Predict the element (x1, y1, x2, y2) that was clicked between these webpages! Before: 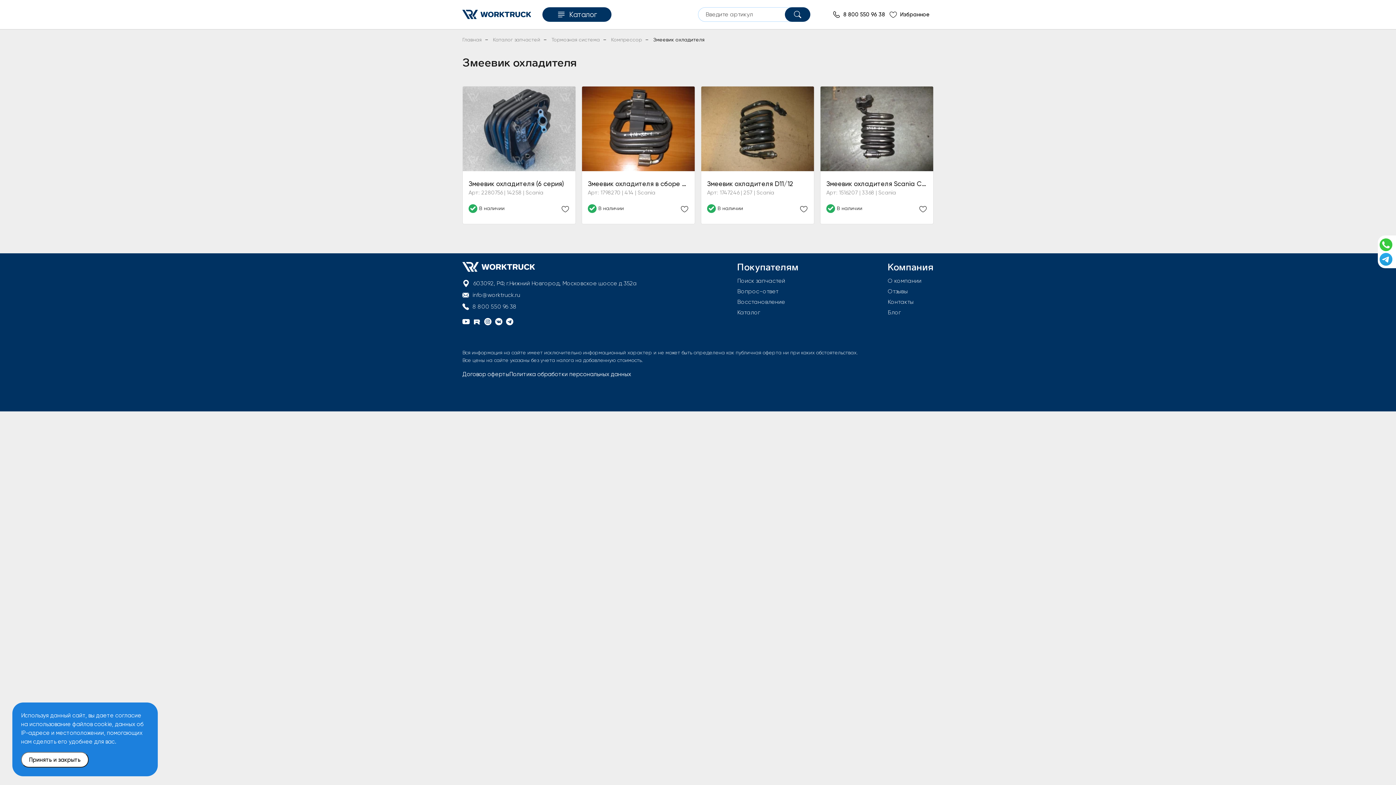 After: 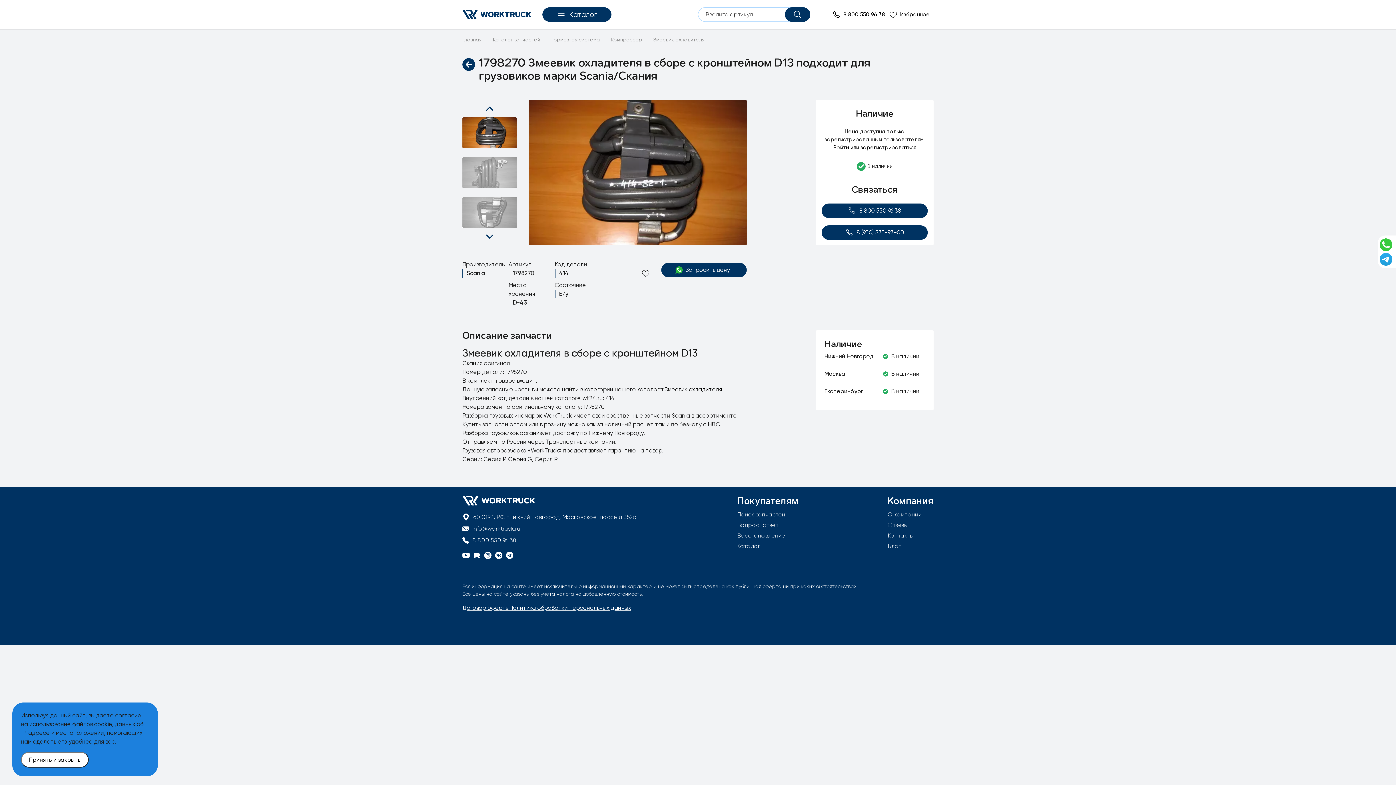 Action: bbox: (588, 180, 689, 196) label: Змеевик охладителя в сборе с кронштейном D13

Арт: 1798270 | 414 | Scania